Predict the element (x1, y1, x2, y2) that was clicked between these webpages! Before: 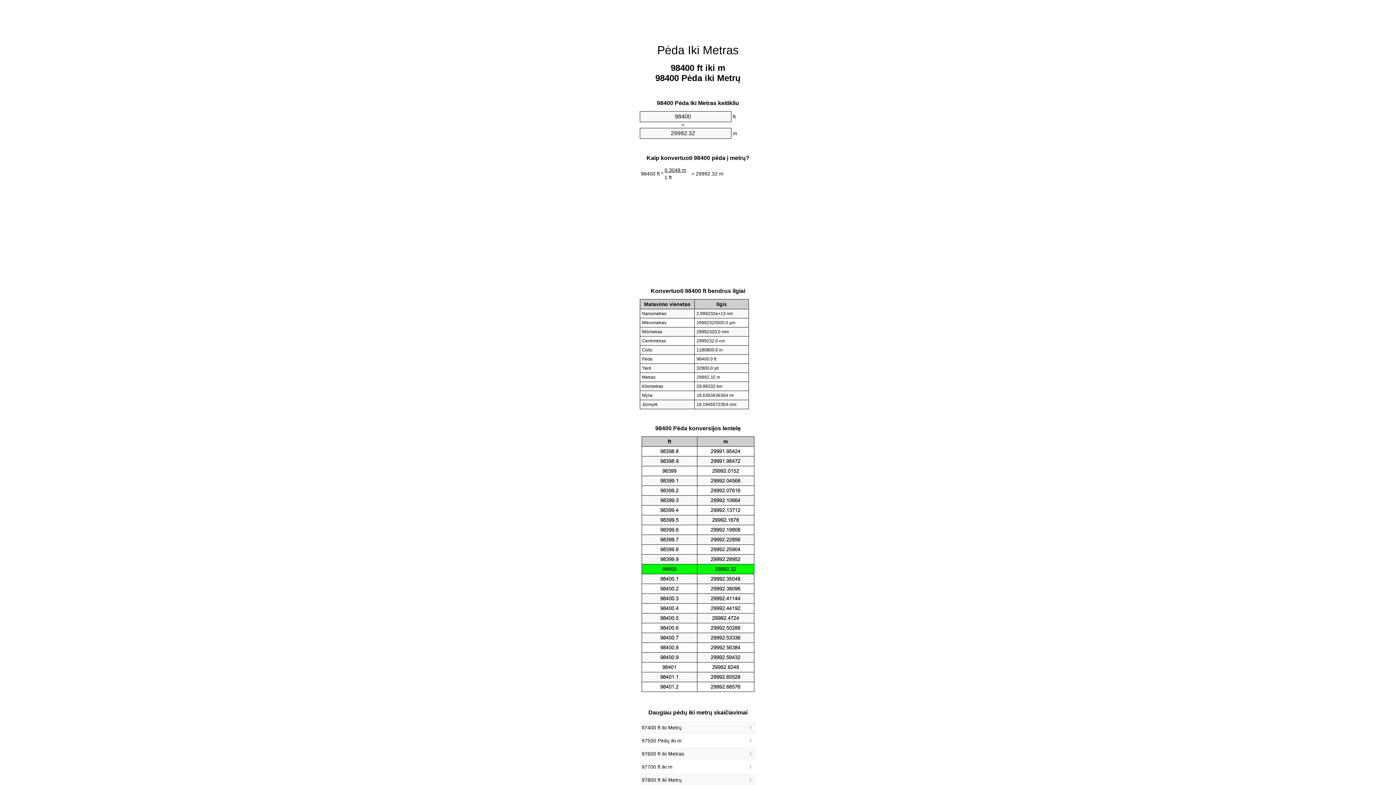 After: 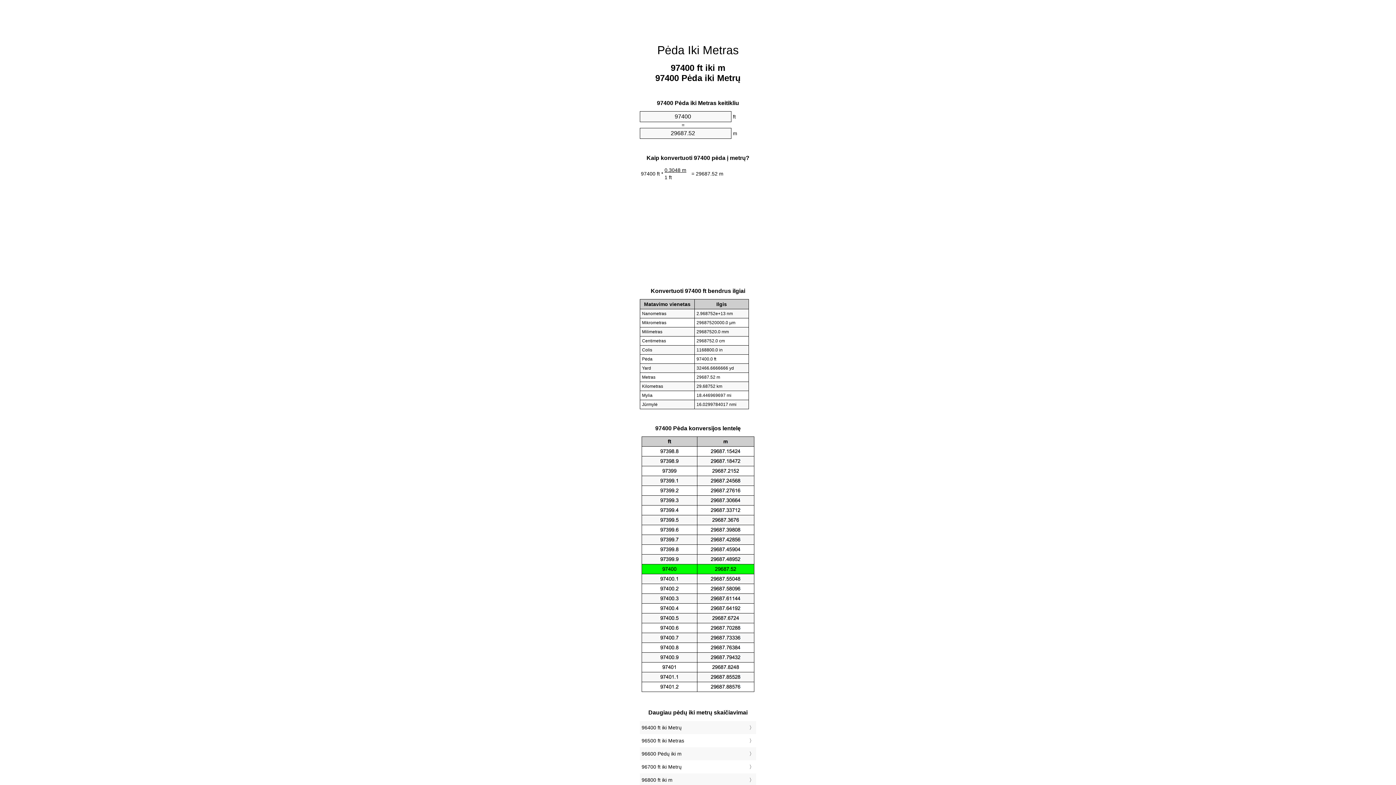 Action: bbox: (641, 723, 754, 732) label: 97400 ft iki Metrų